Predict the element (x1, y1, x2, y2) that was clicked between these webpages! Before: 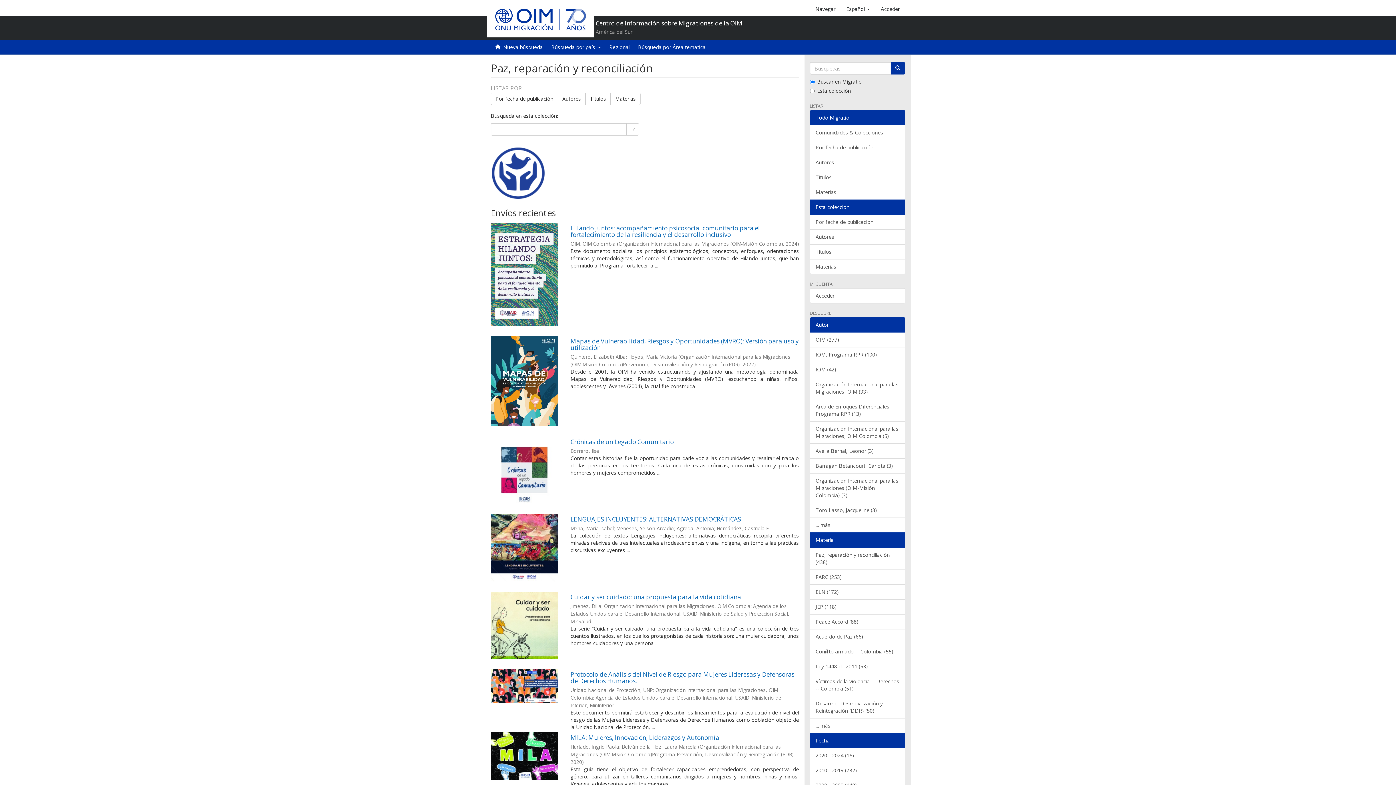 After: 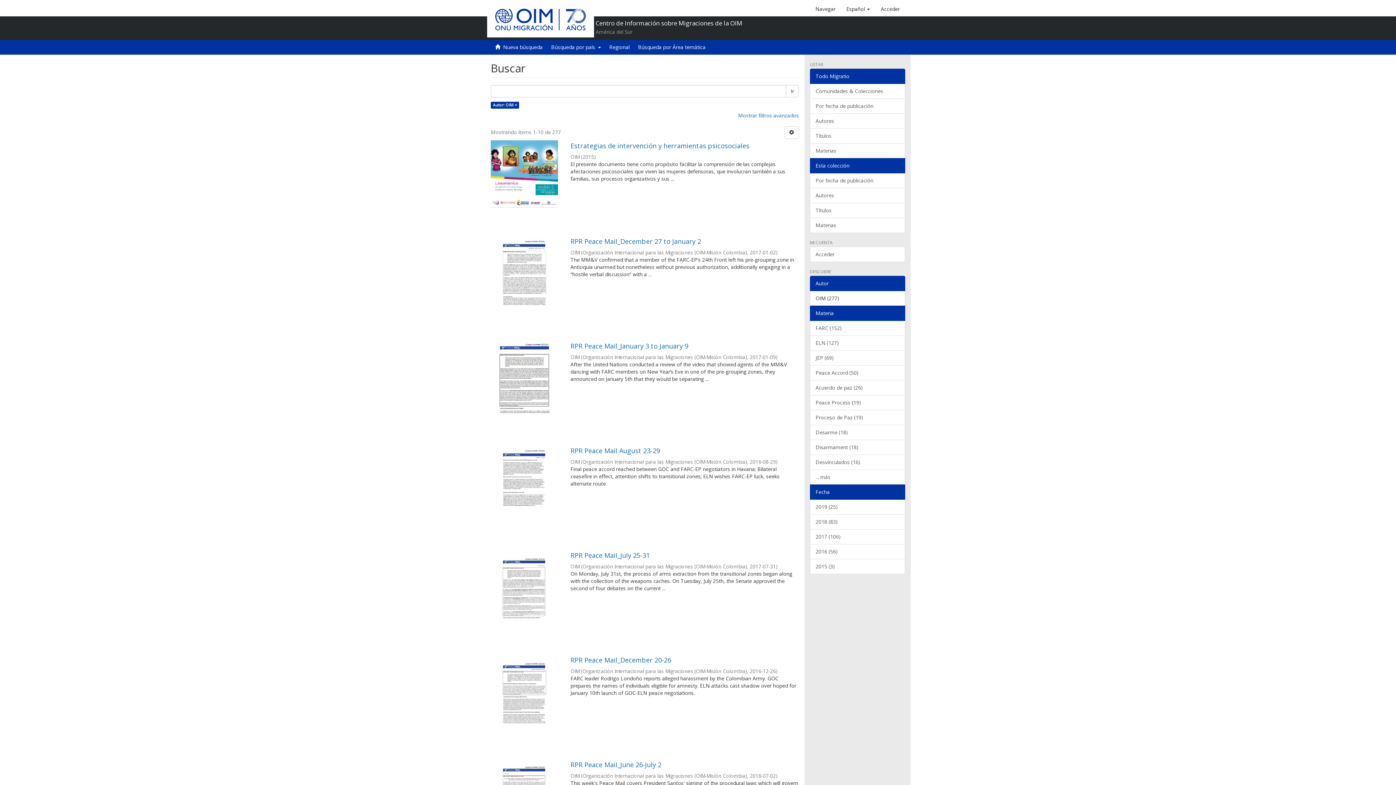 Action: label: OIM (277) bbox: (810, 332, 905, 347)